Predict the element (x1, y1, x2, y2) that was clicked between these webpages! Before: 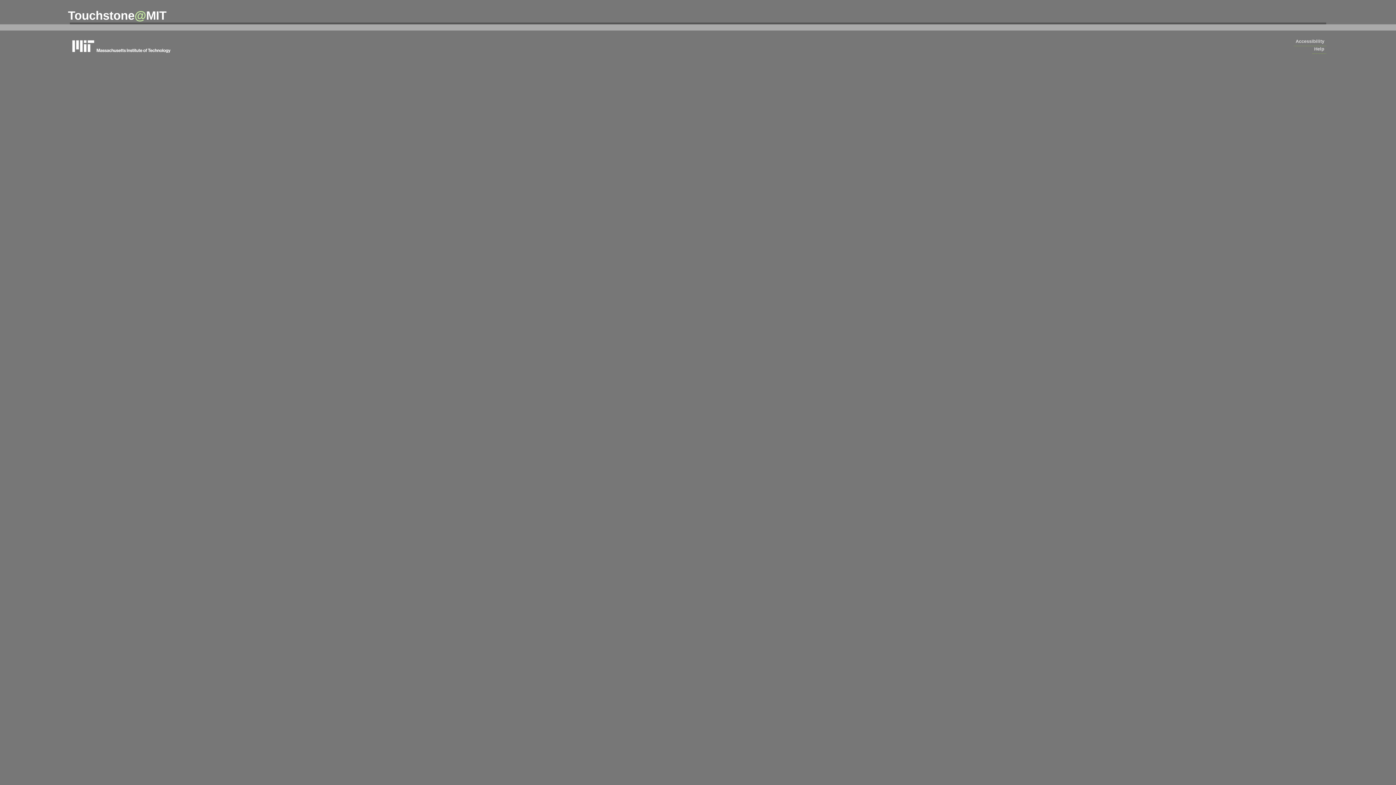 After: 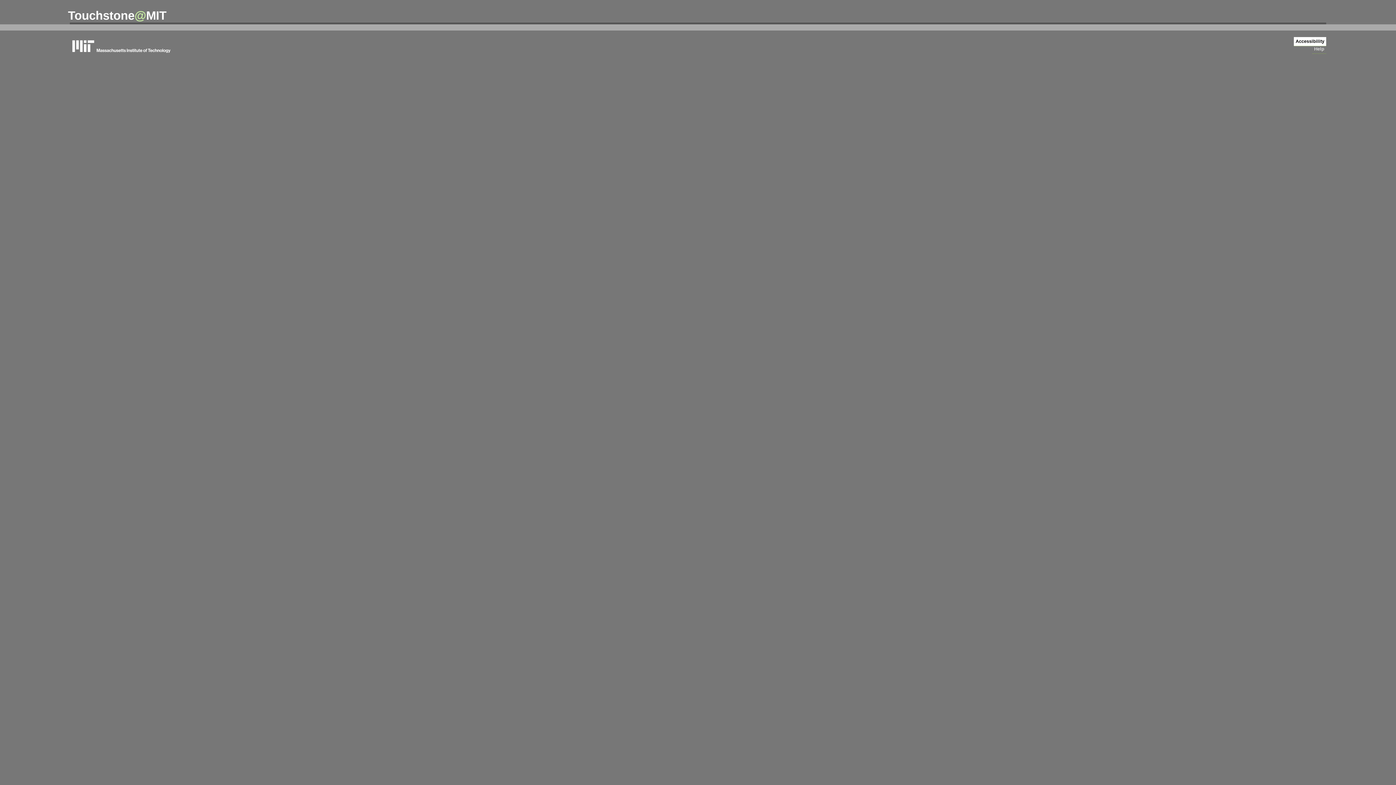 Action: bbox: (1294, 37, 1326, 46) label: Accessibility